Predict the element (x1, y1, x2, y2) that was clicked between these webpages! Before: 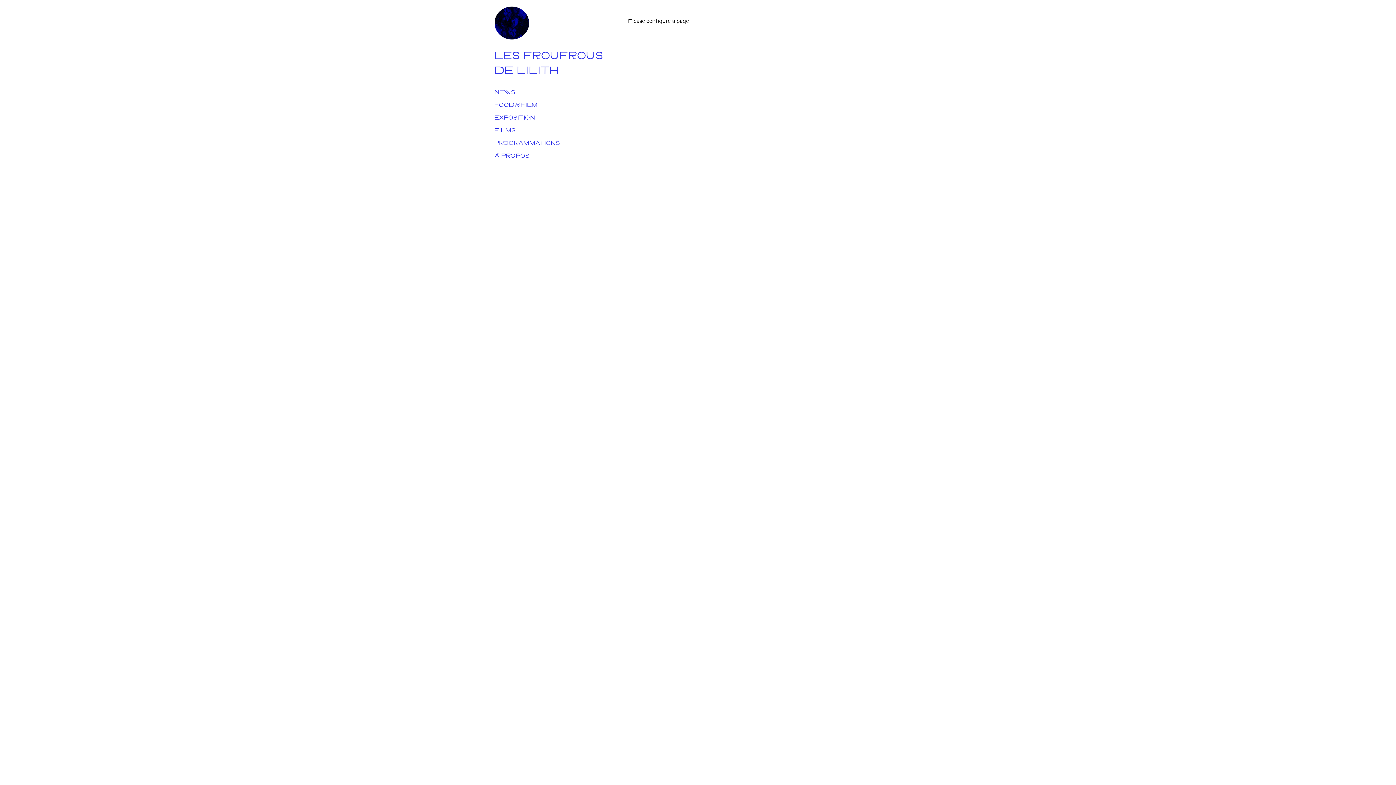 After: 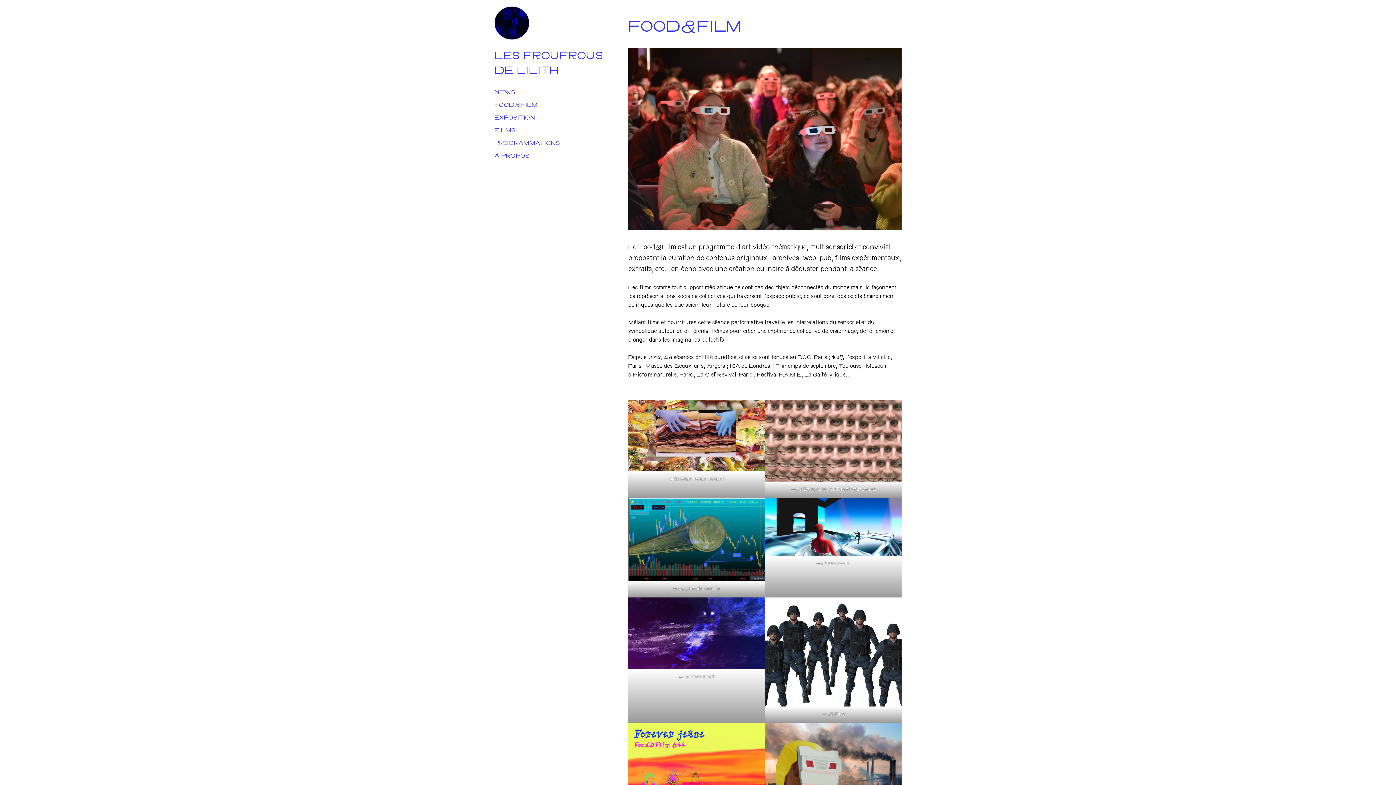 Action: bbox: (494, 103, 537, 108) label: FOOD&FILM